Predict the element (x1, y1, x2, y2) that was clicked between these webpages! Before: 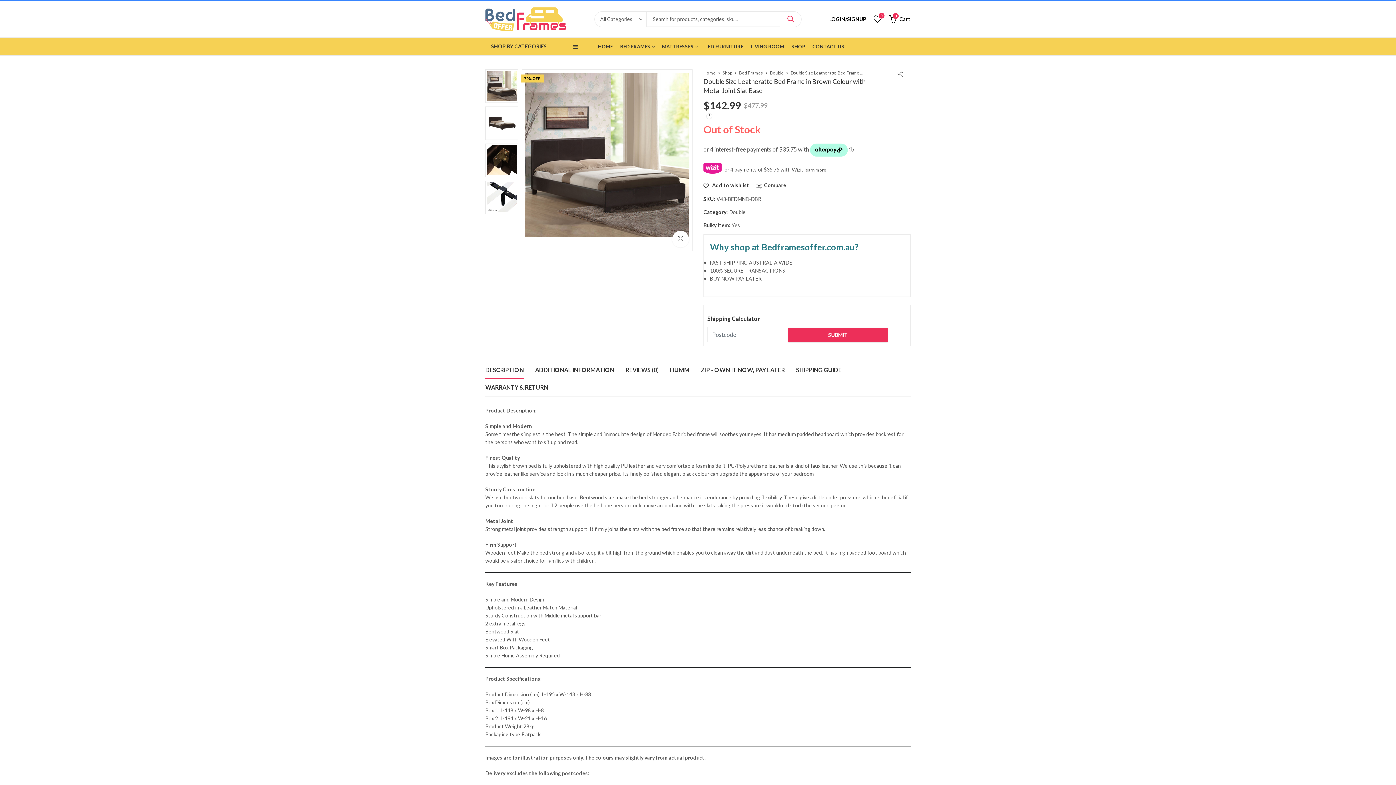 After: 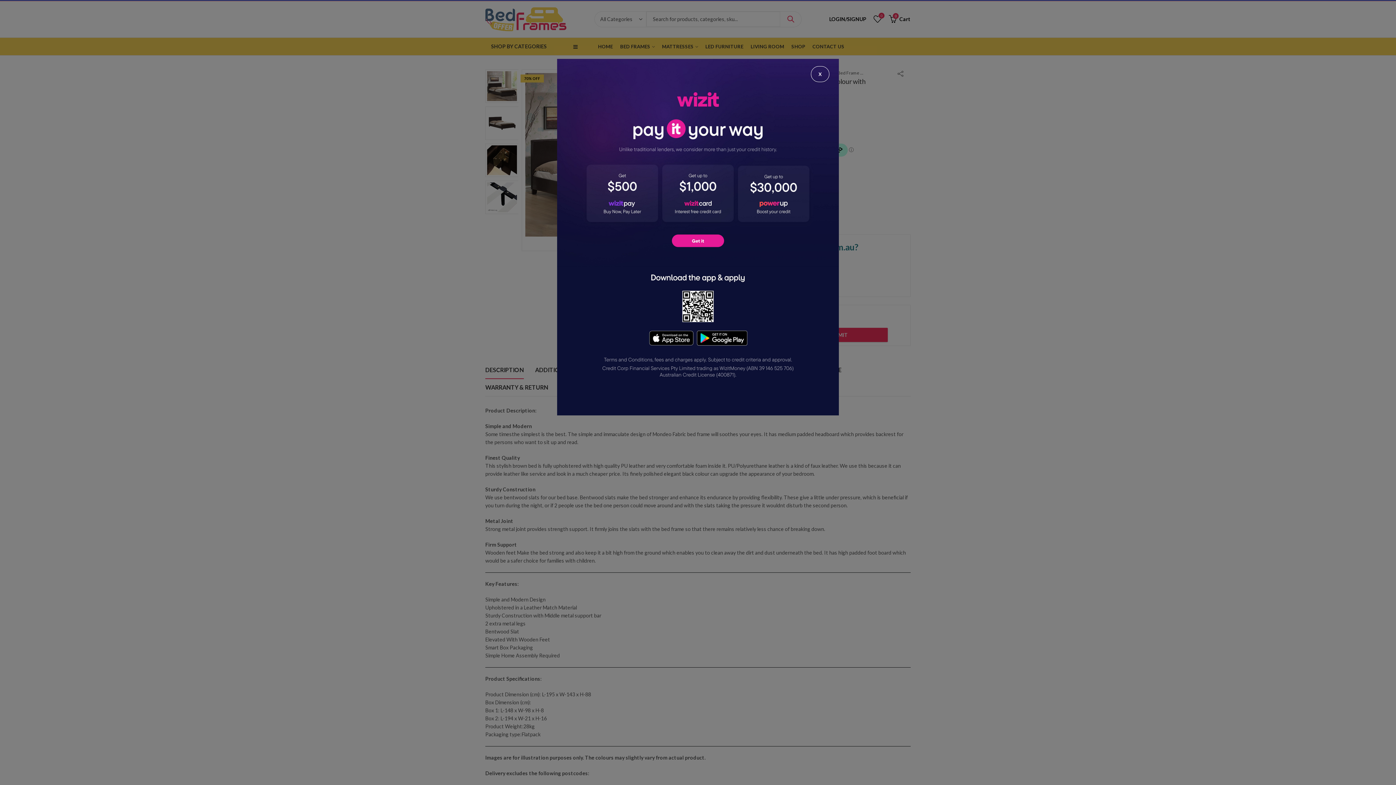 Action: bbox: (804, 167, 826, 172) label: learn more